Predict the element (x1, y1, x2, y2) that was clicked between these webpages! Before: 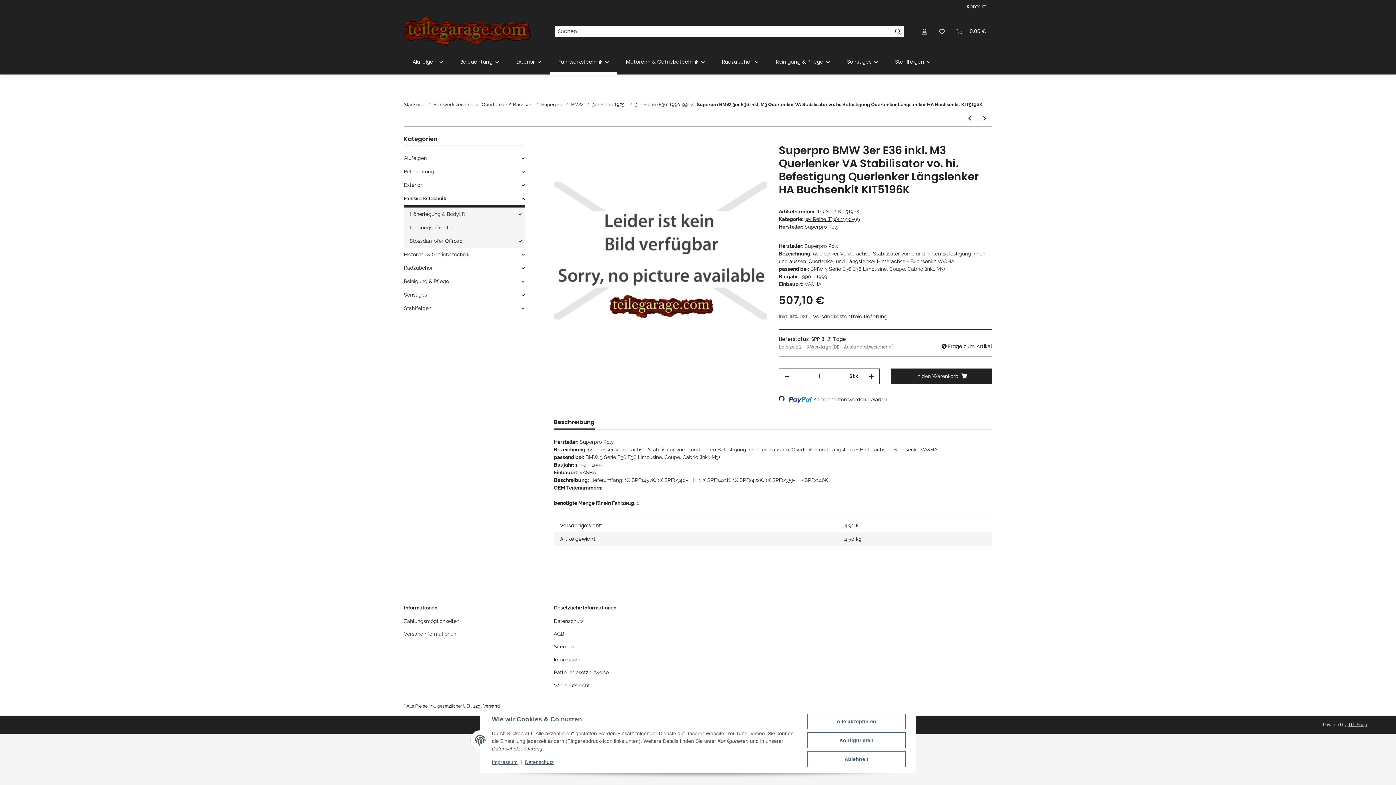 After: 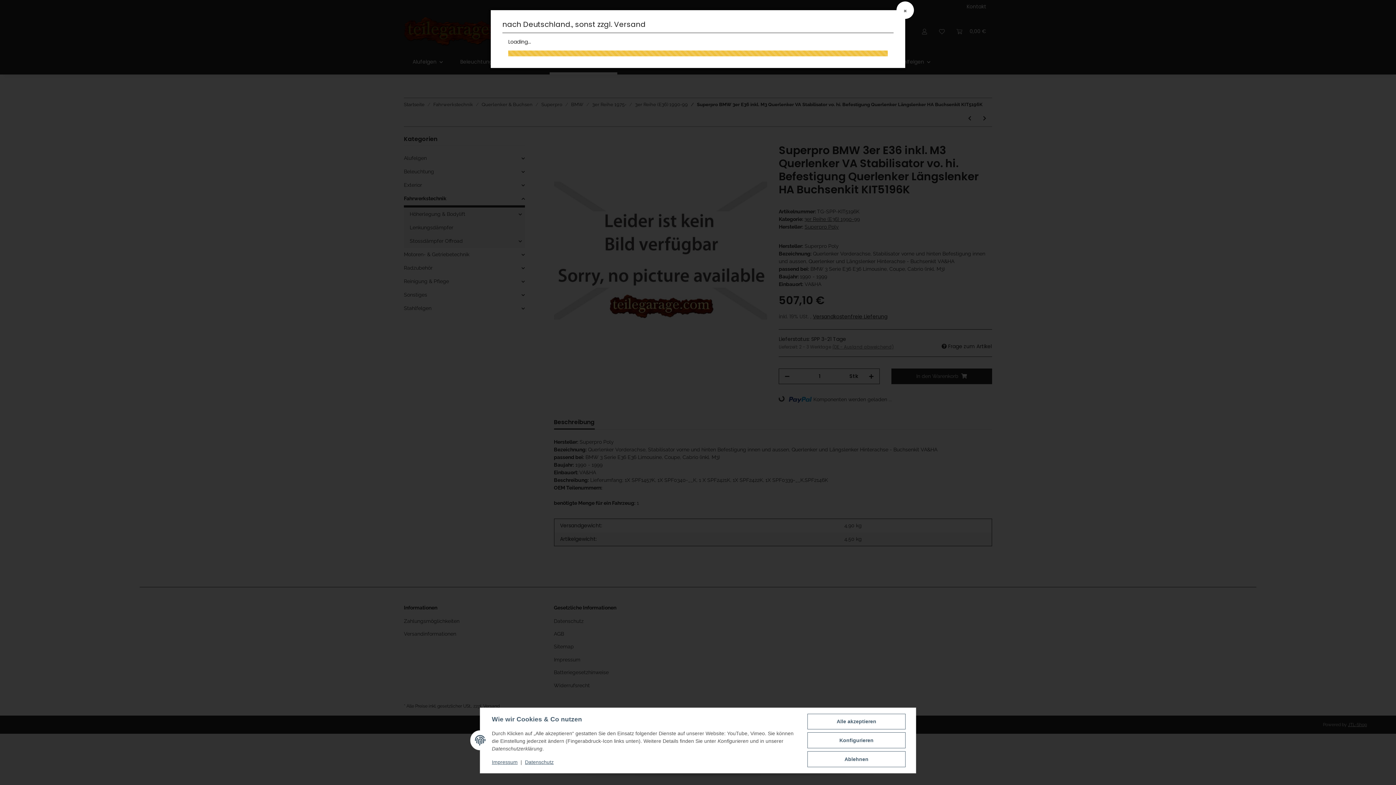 Action: label: Versandkostenfreie Lieferung bbox: (813, 312, 887, 320)